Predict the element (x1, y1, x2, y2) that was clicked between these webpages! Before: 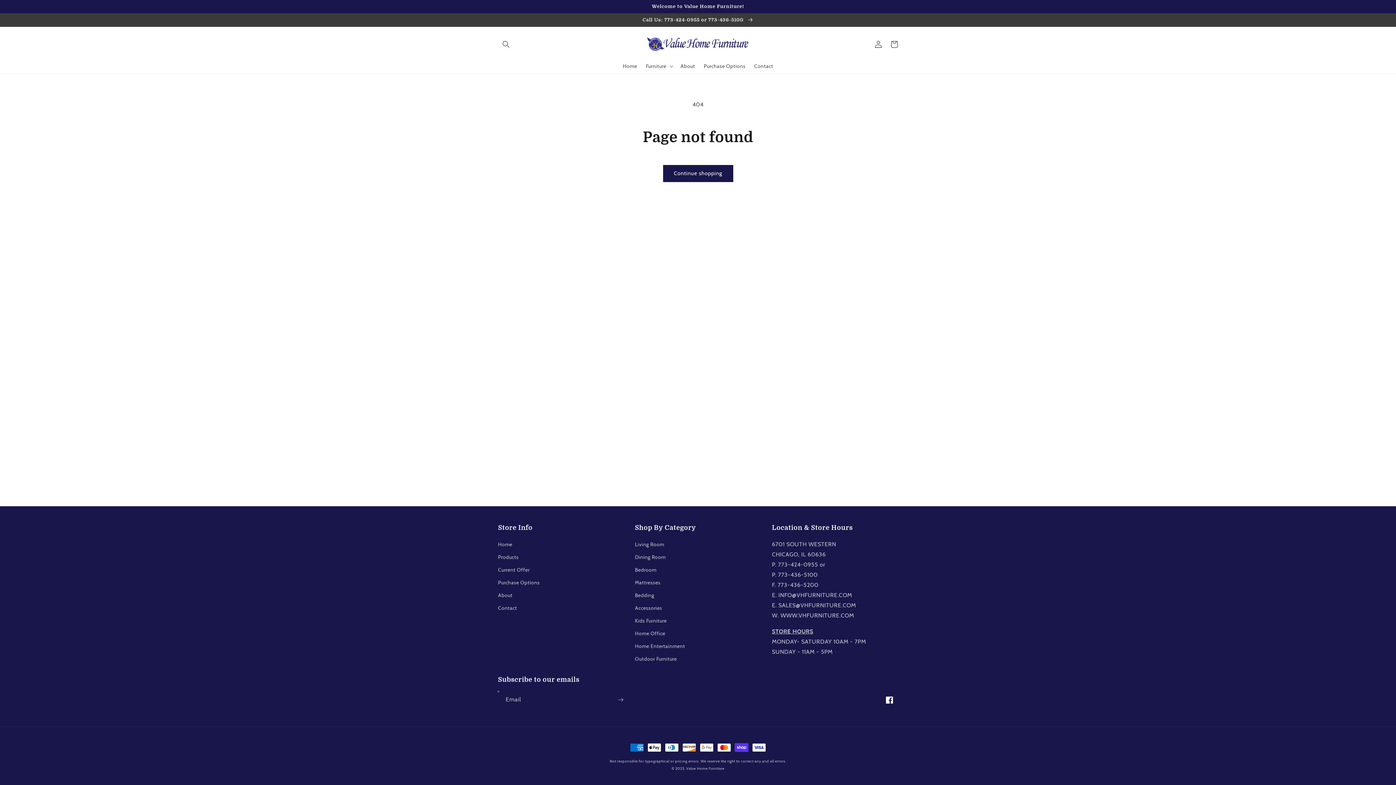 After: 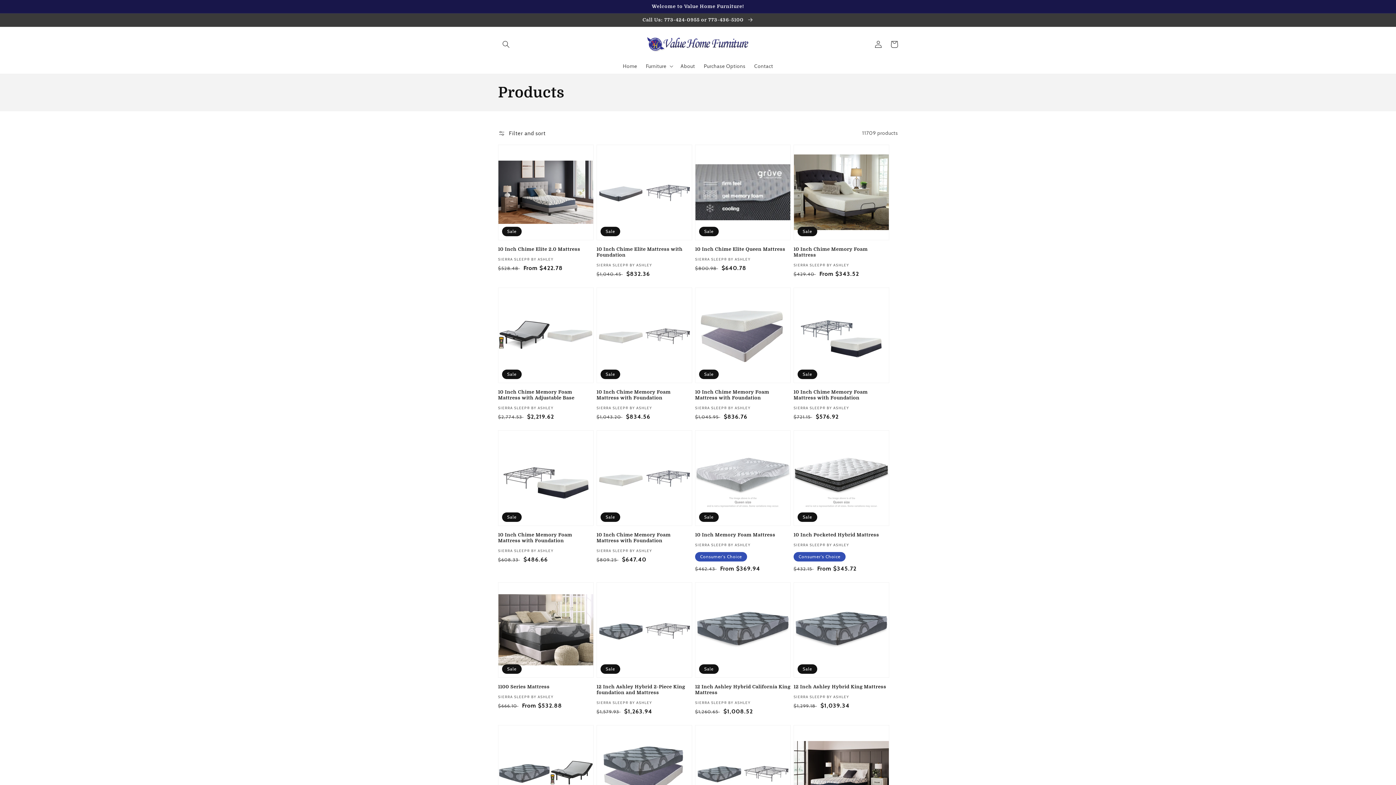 Action: label: Continue shopping bbox: (663, 164, 733, 182)